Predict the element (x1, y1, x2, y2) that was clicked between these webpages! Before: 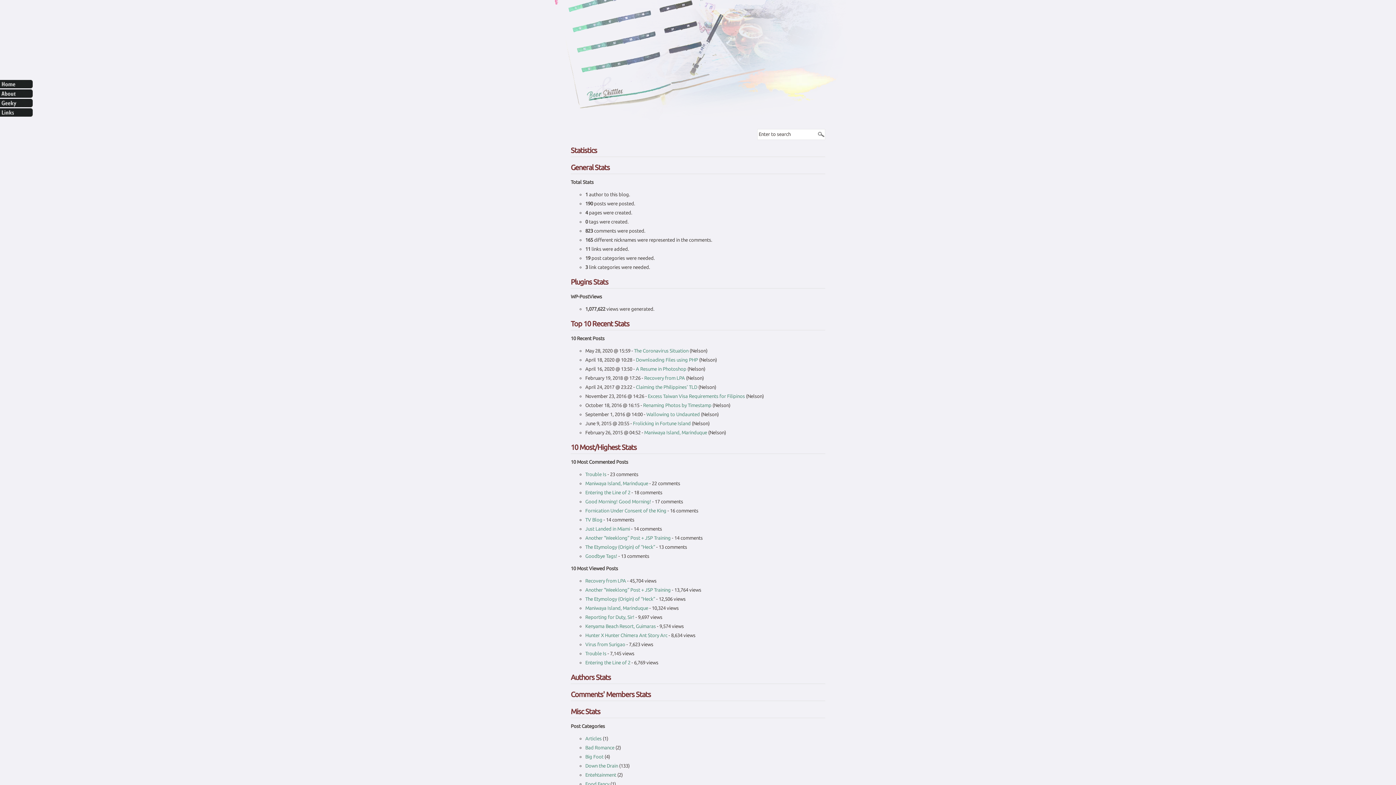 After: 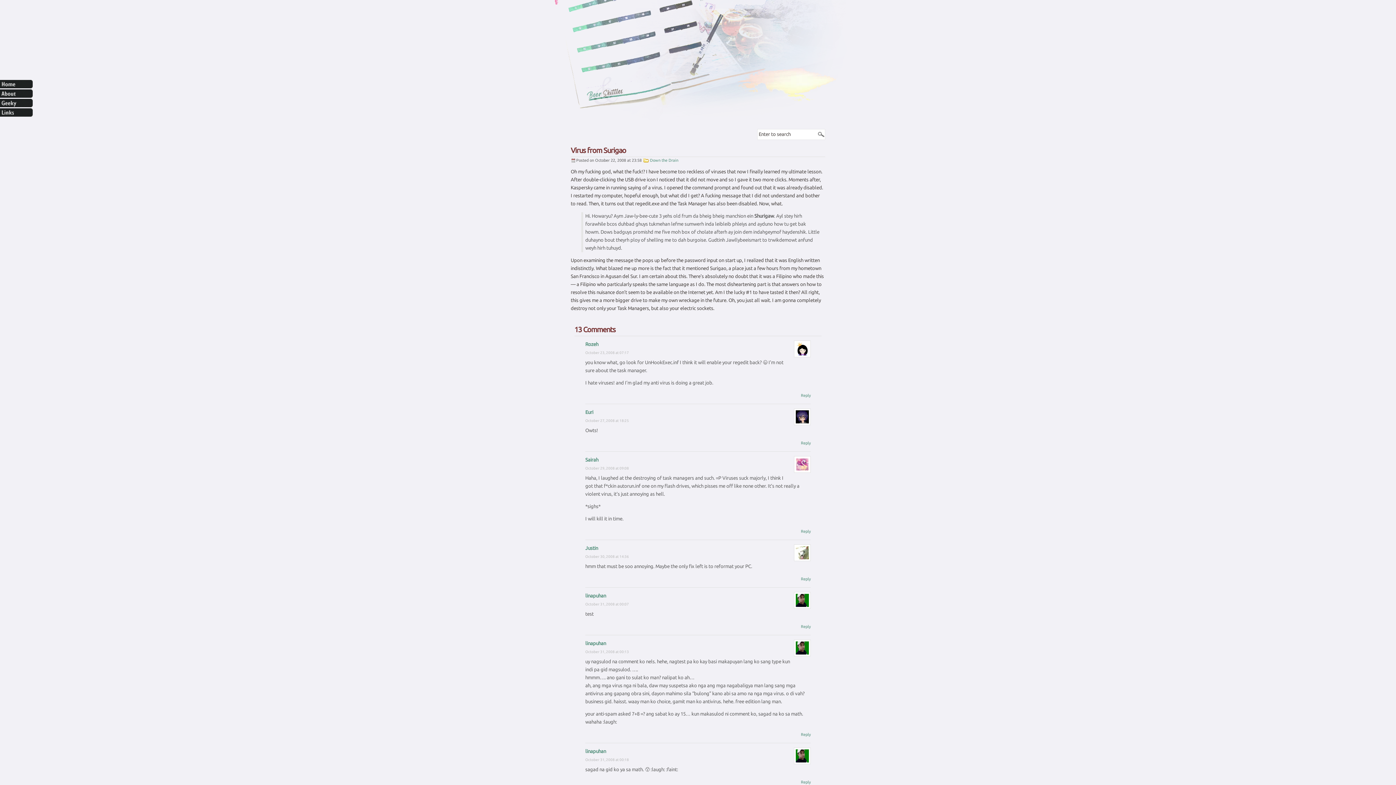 Action: bbox: (585, 642, 625, 647) label: Virus from Surigao